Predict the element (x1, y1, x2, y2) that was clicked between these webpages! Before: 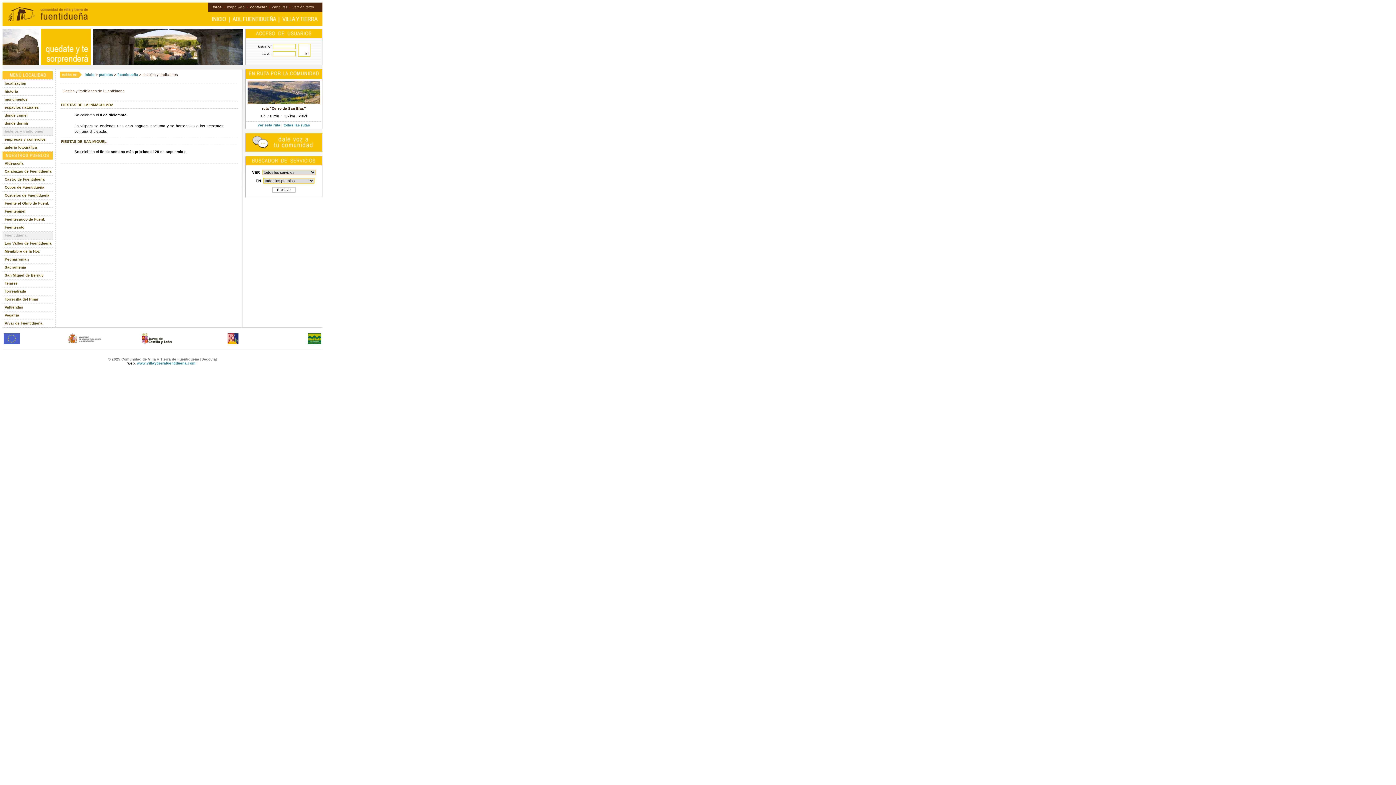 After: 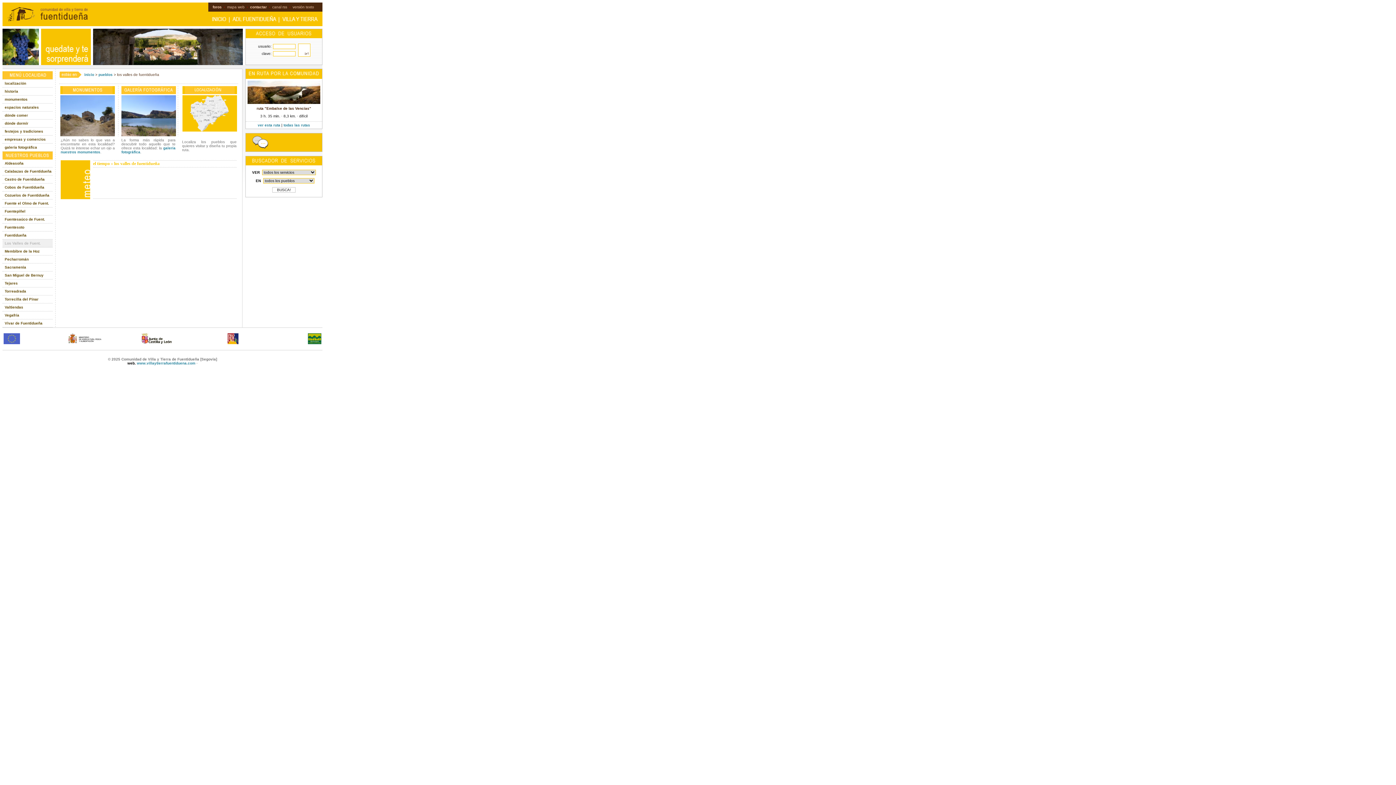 Action: bbox: (4, 241, 51, 245) label: Los Valles de Fuentidueña